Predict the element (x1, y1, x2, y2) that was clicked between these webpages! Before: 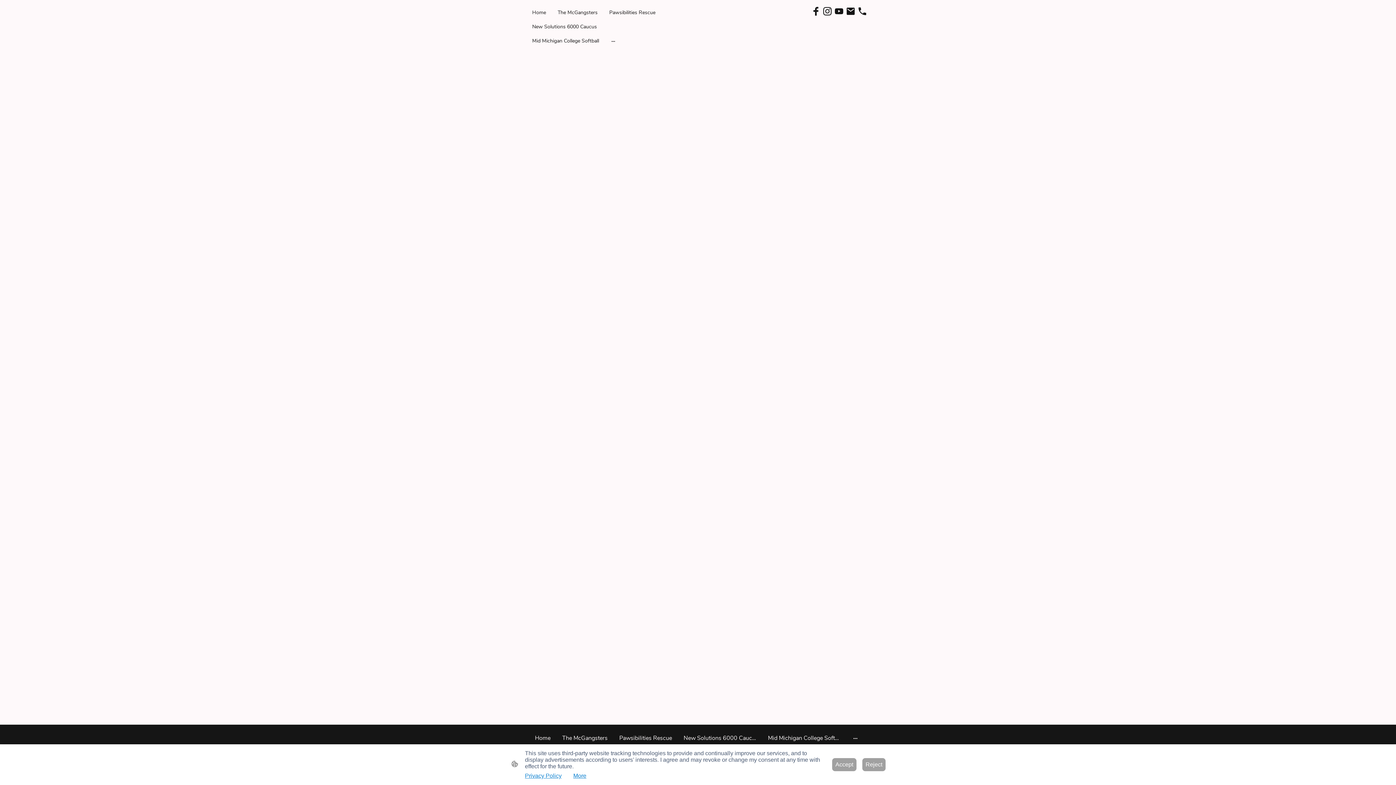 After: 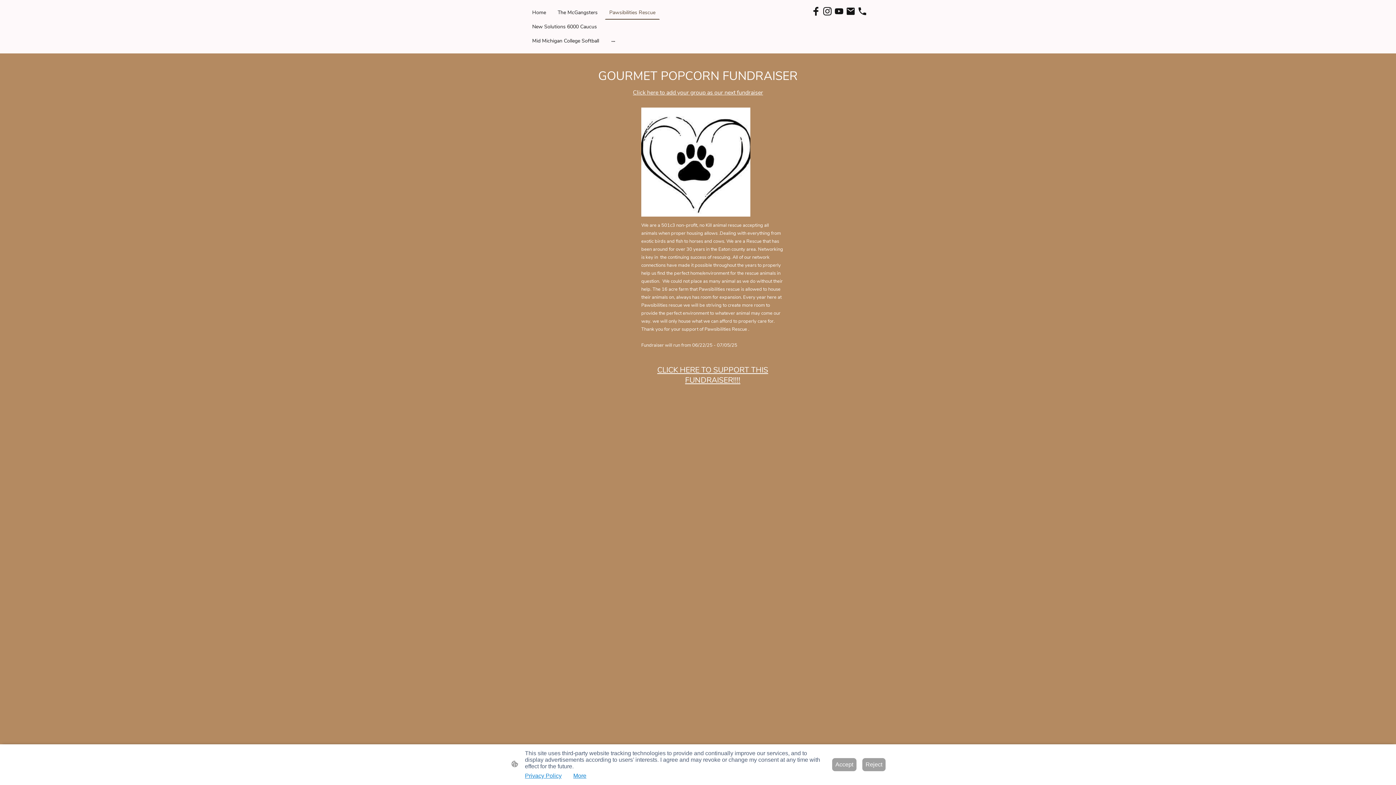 Action: bbox: (605, 5, 660, 19) label: Pawsibilities Rescue